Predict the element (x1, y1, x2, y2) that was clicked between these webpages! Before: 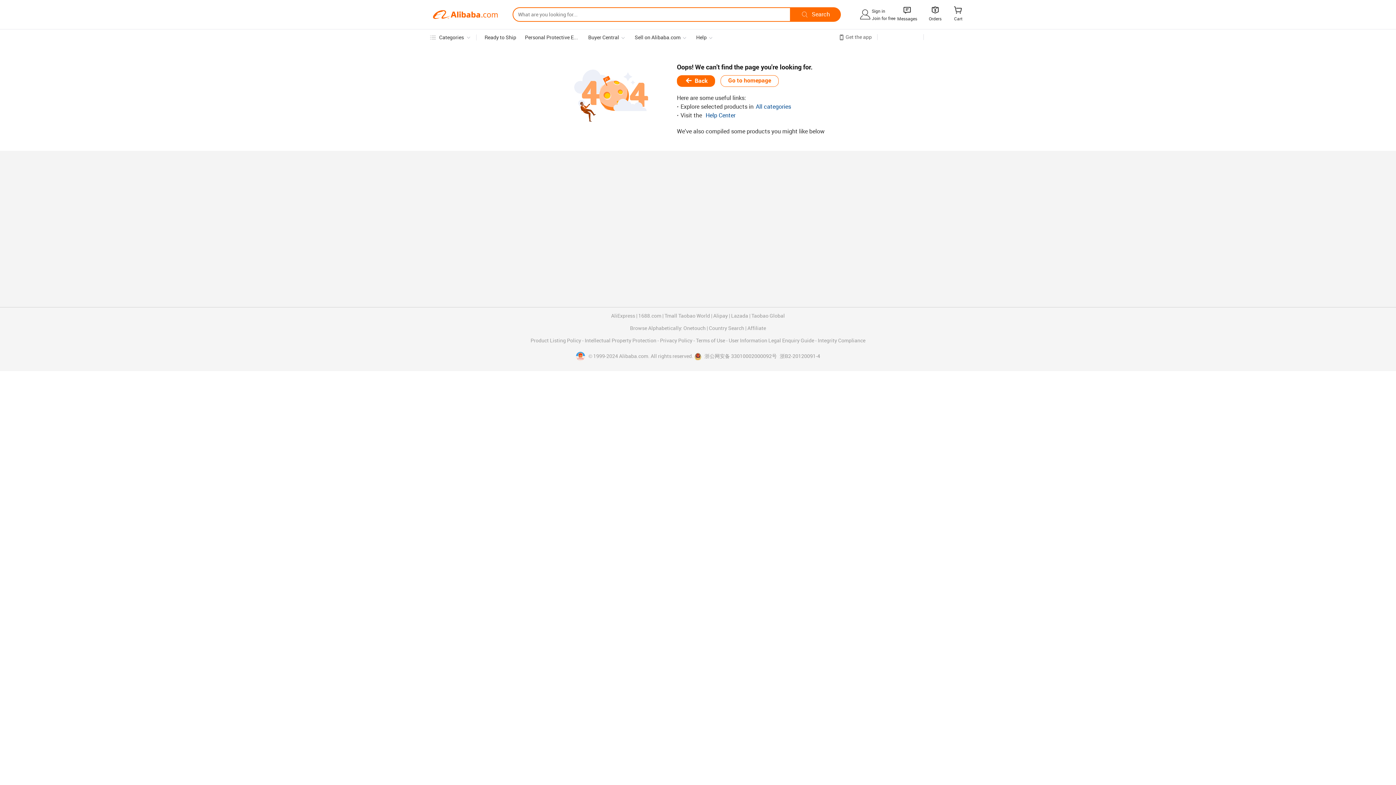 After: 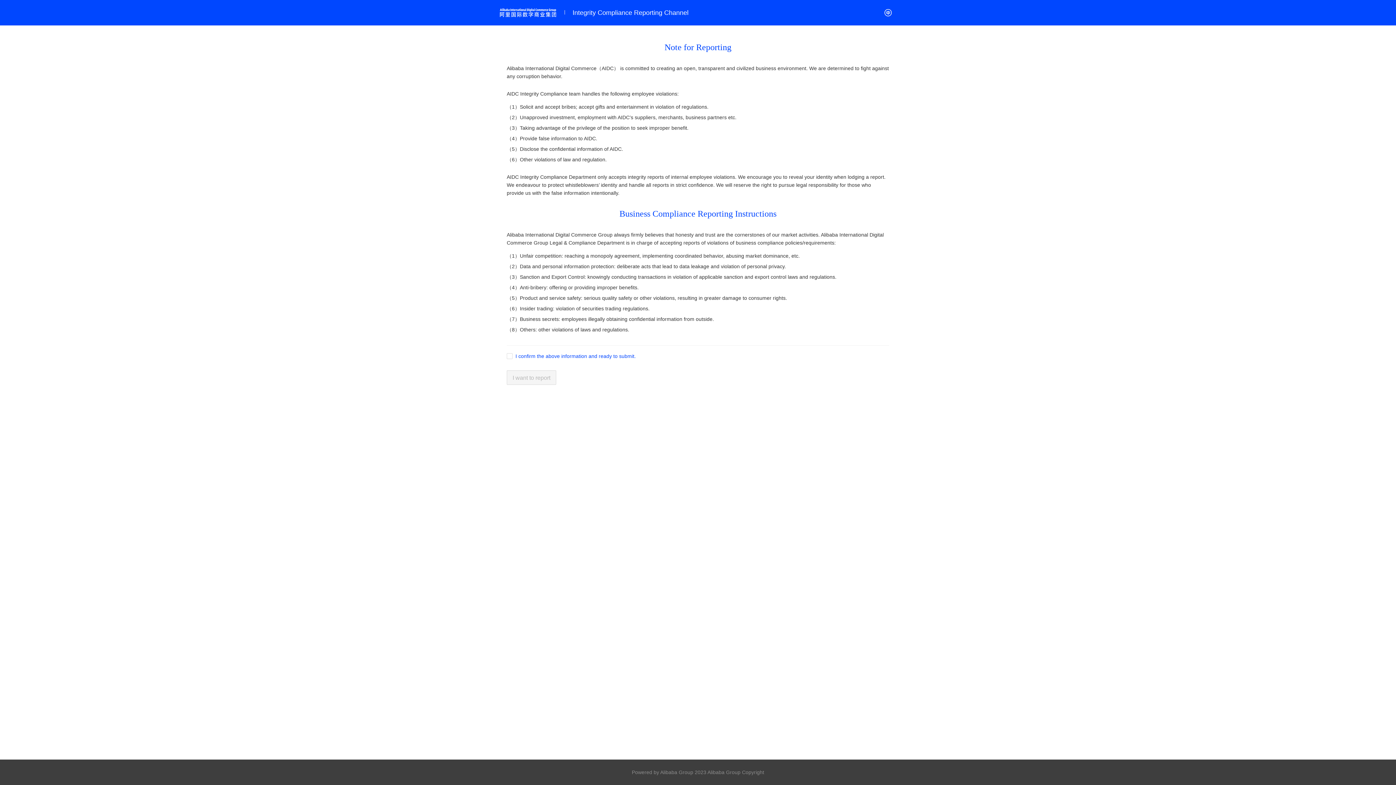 Action: bbox: (818, 338, 865, 343) label: Integrity Compliance